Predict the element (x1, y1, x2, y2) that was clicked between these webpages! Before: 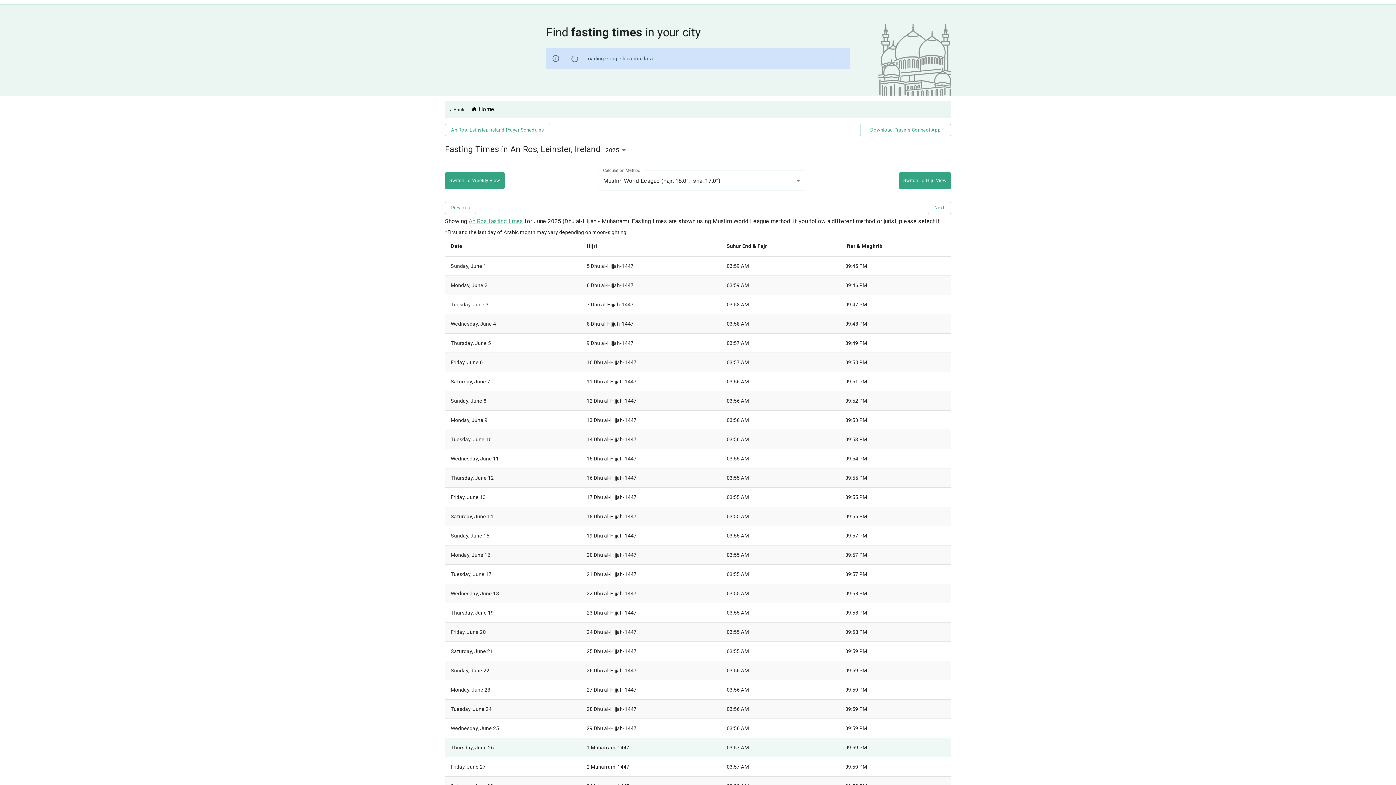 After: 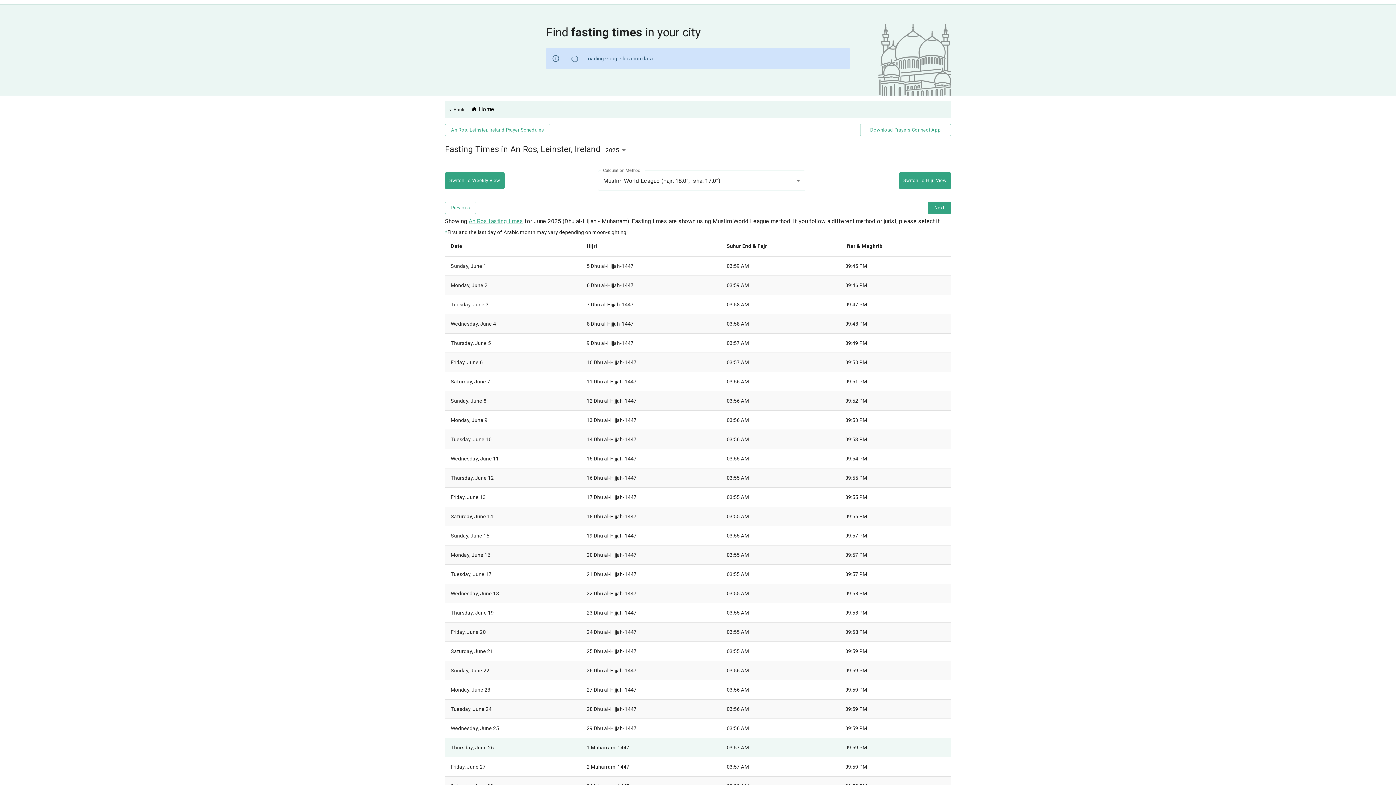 Action: bbox: (928, 201, 951, 214) label: Next